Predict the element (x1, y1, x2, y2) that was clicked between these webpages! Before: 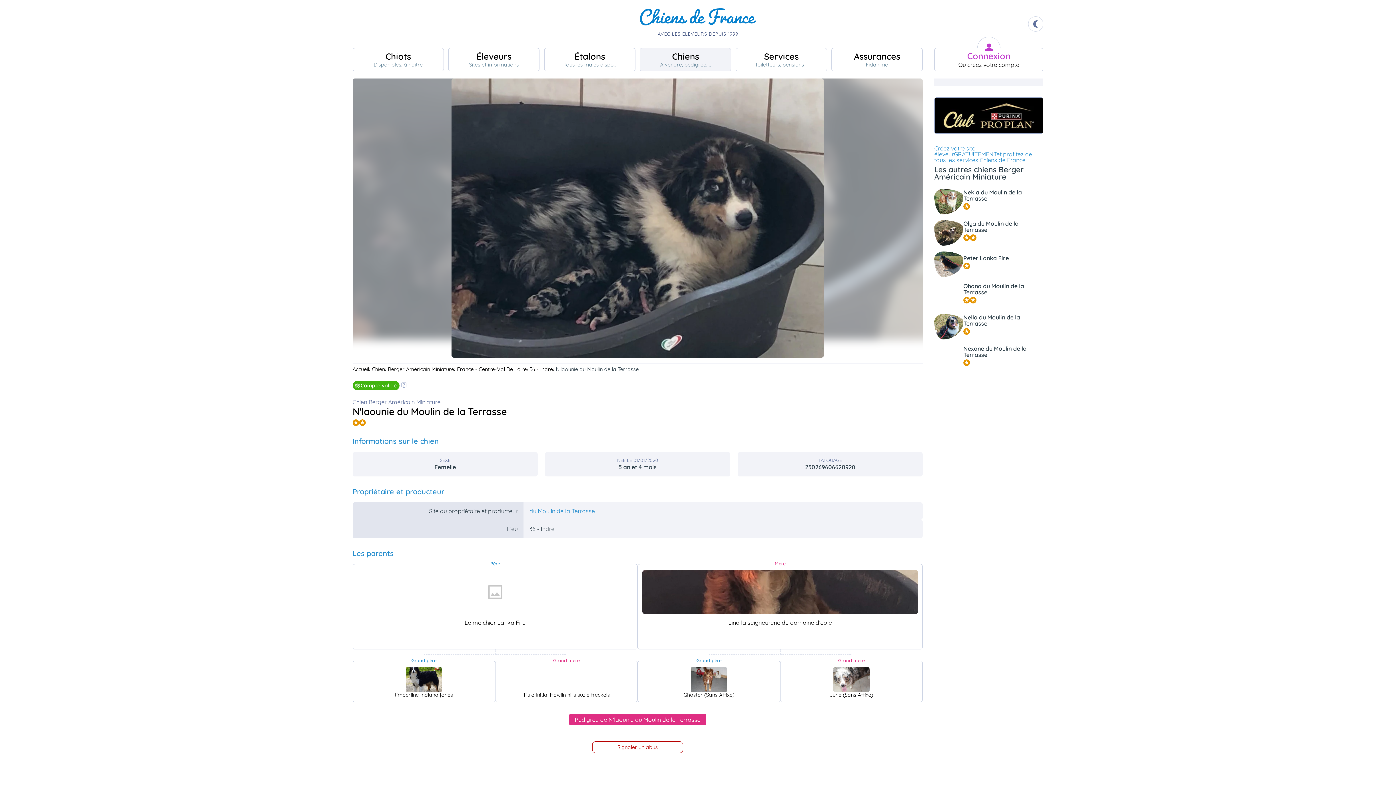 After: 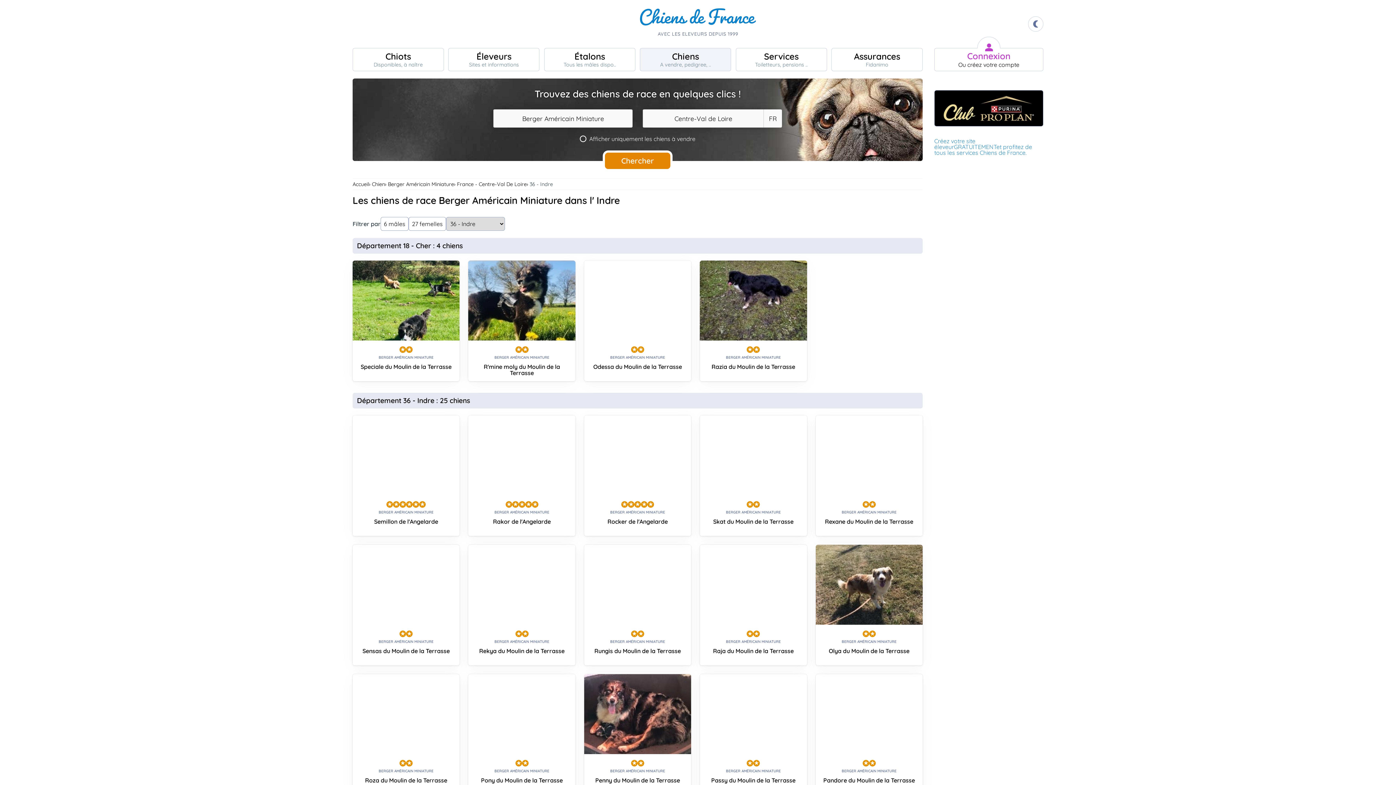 Action: label: 36 - Indre bbox: (529, 365, 556, 373)